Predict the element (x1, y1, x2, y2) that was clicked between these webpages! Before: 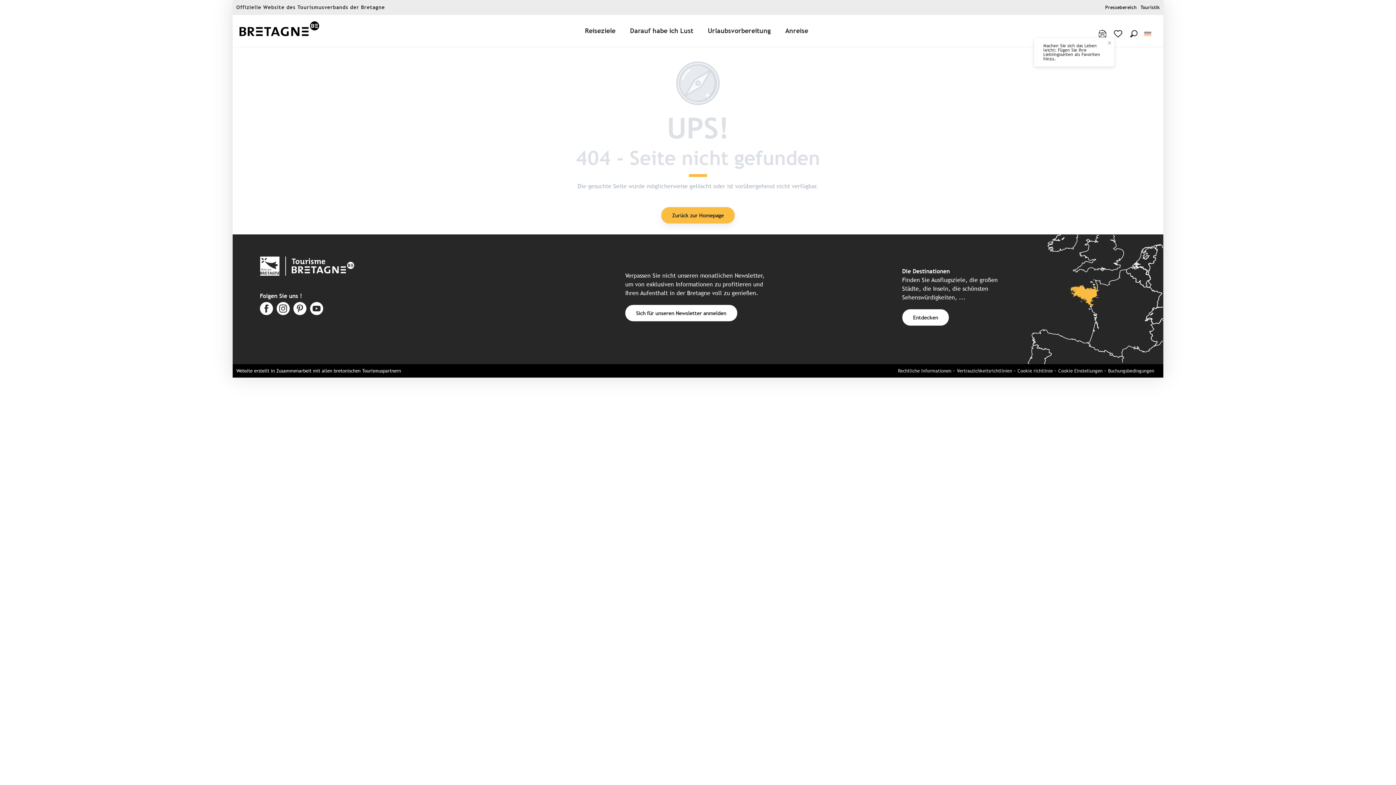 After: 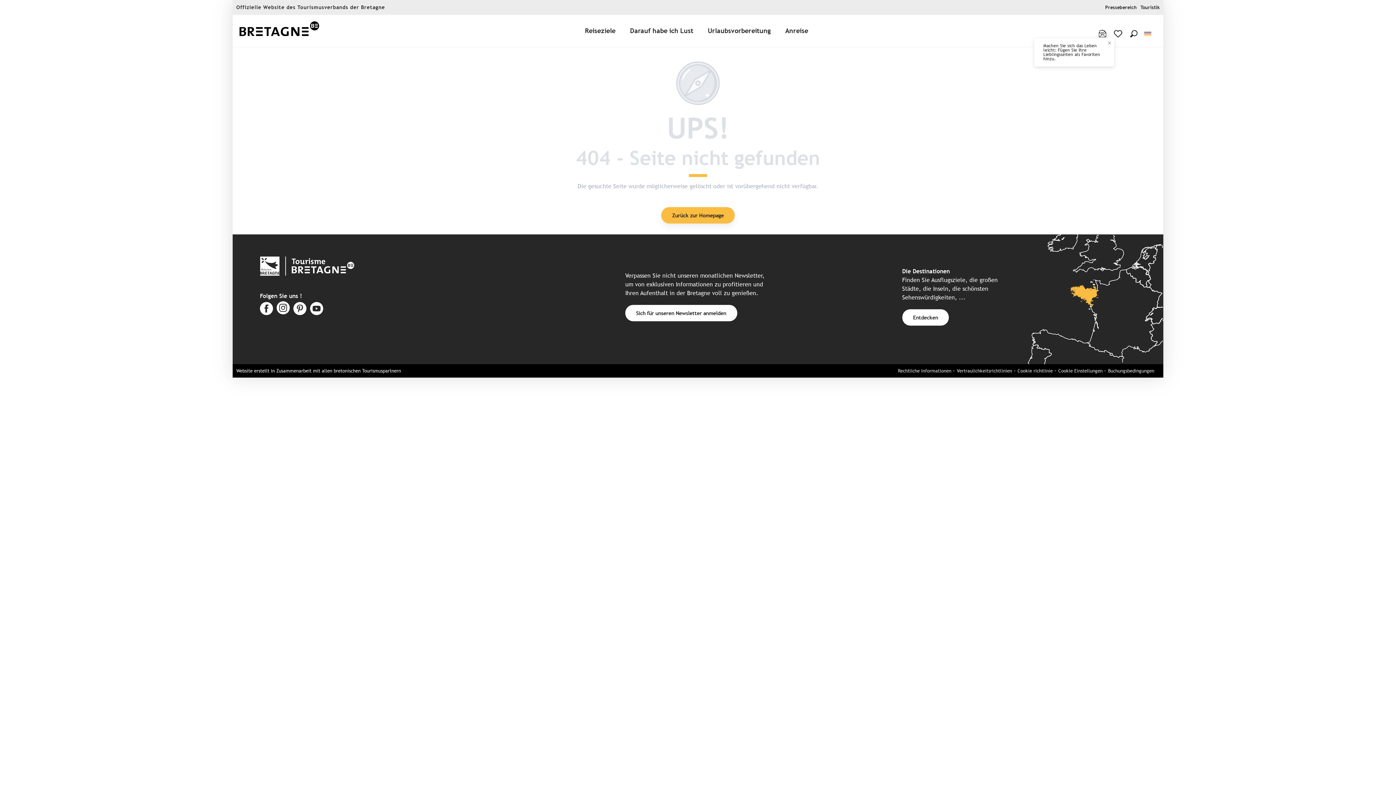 Action: bbox: (276, 302, 289, 316)